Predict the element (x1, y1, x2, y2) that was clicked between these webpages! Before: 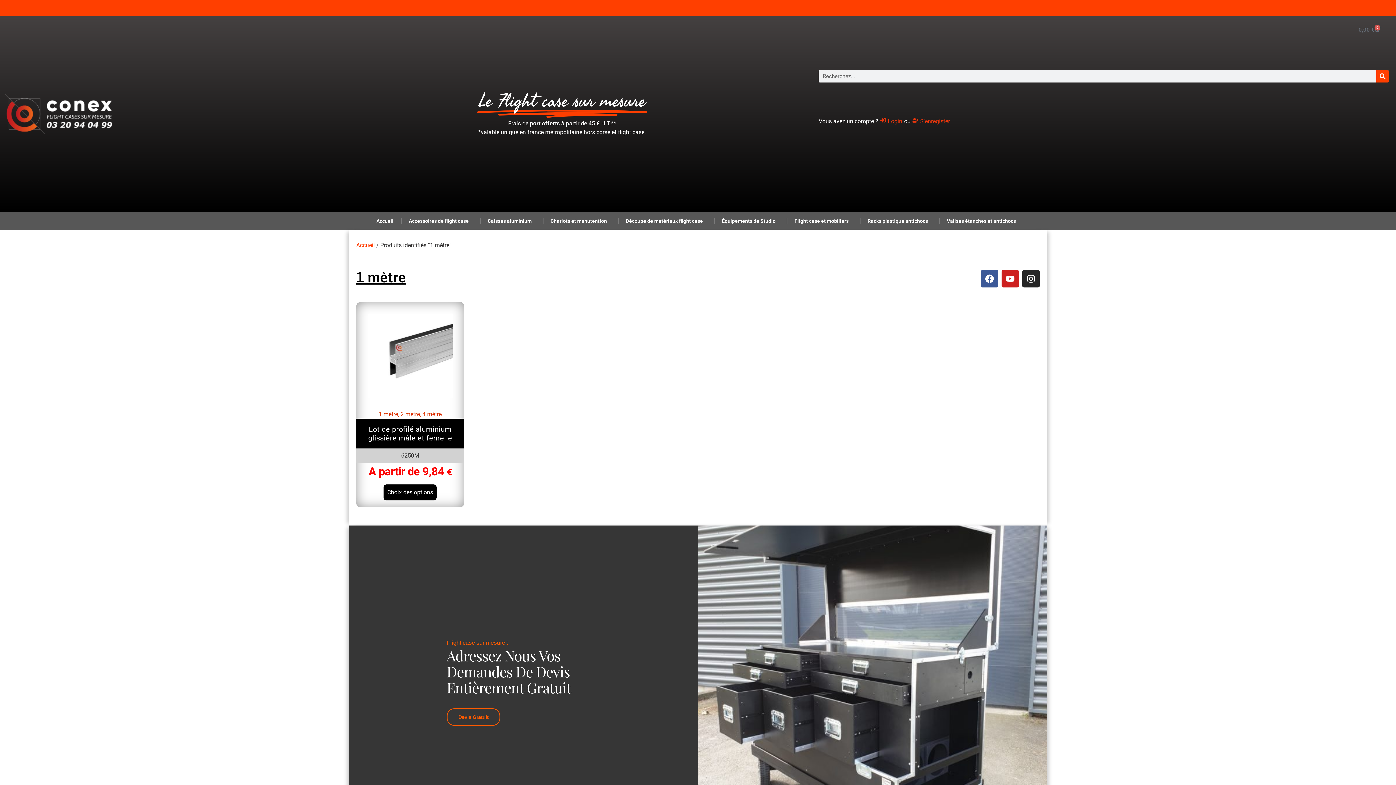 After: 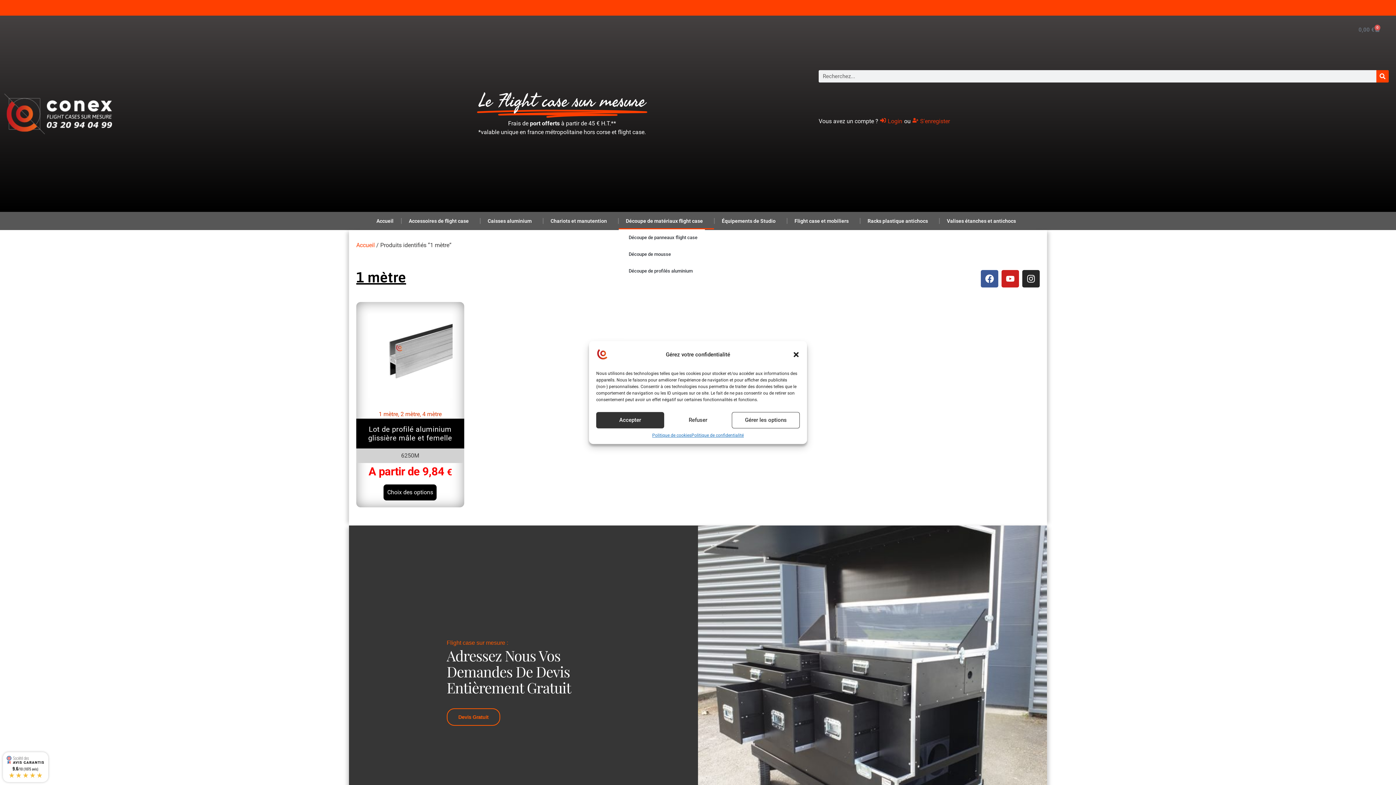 Action: label: Découpe de matériaux flight case bbox: (618, 212, 714, 229)